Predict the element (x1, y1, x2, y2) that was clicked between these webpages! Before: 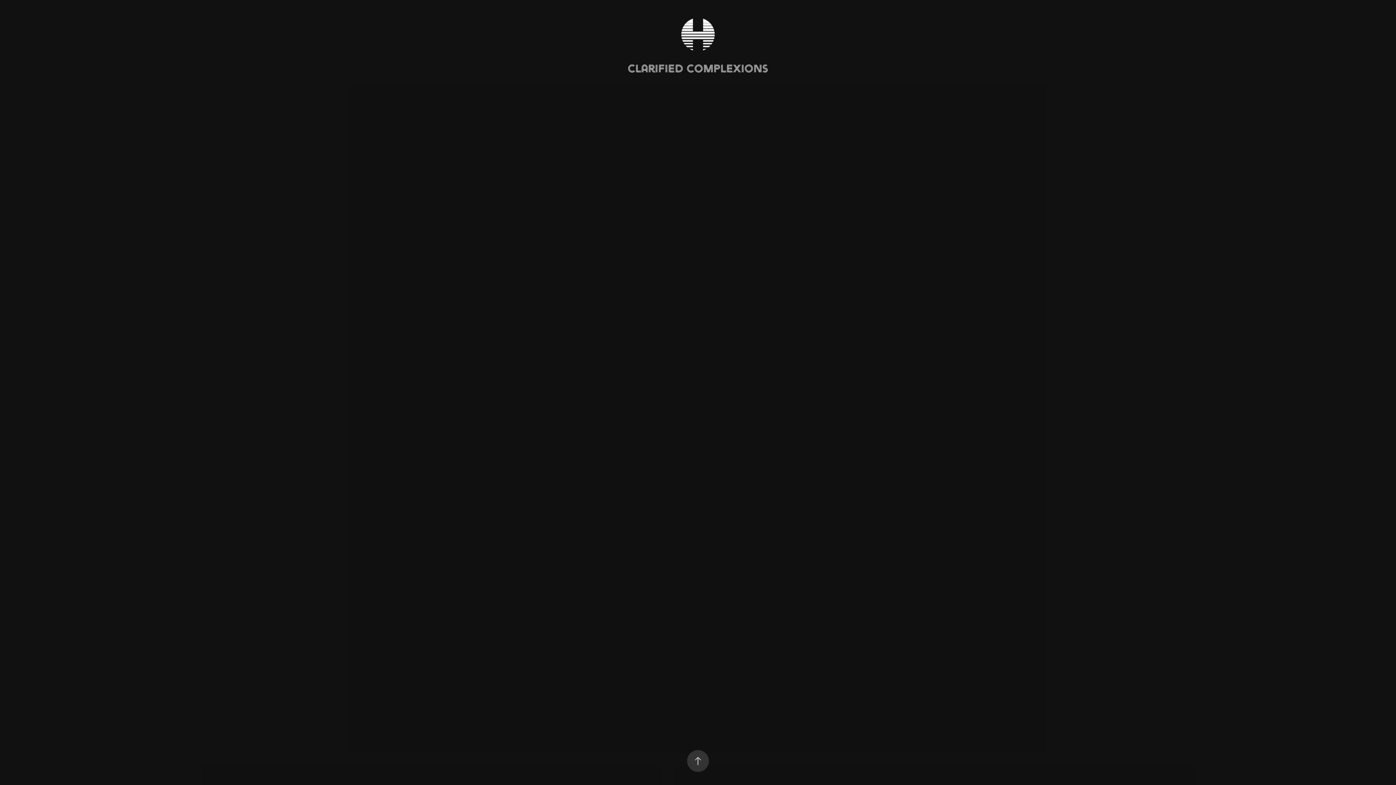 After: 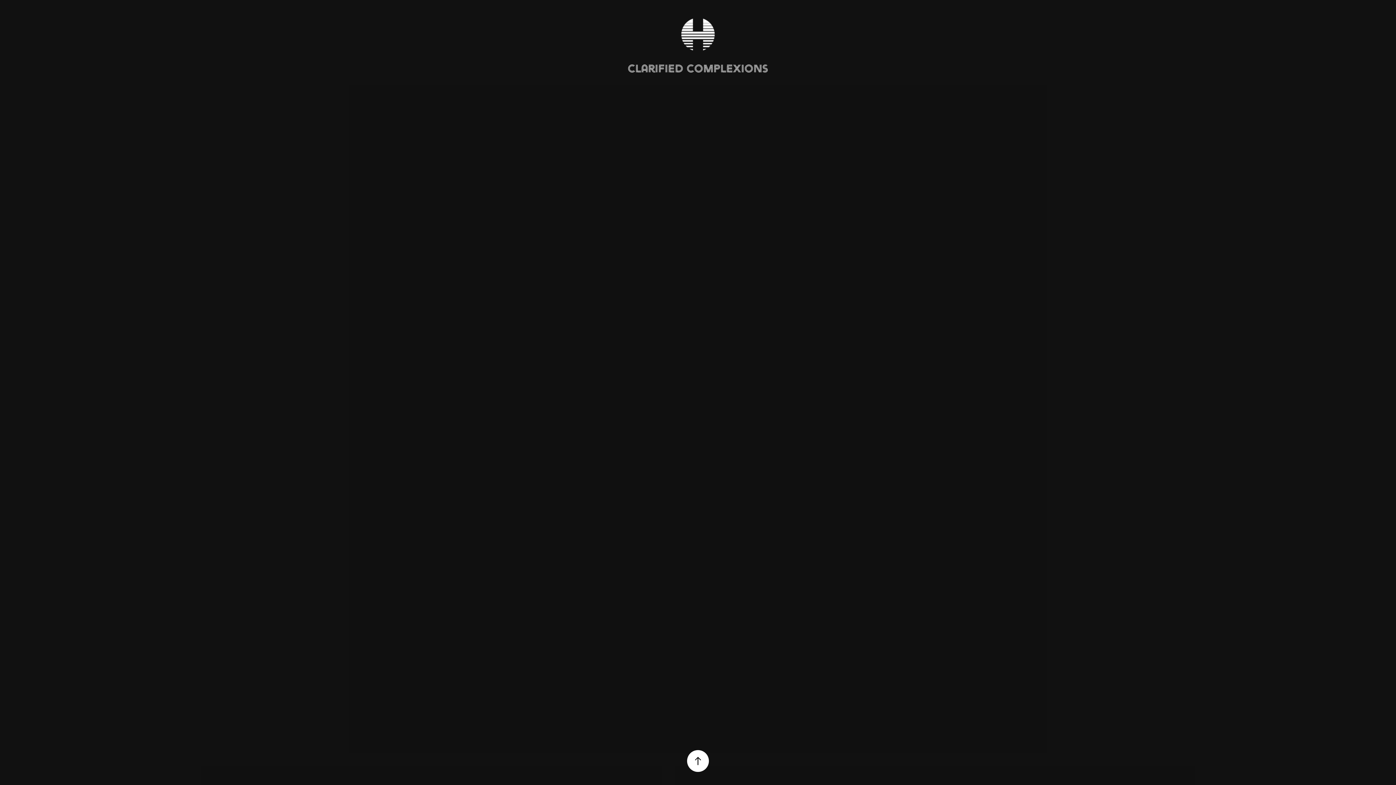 Action: bbox: (687, 750, 709, 772)